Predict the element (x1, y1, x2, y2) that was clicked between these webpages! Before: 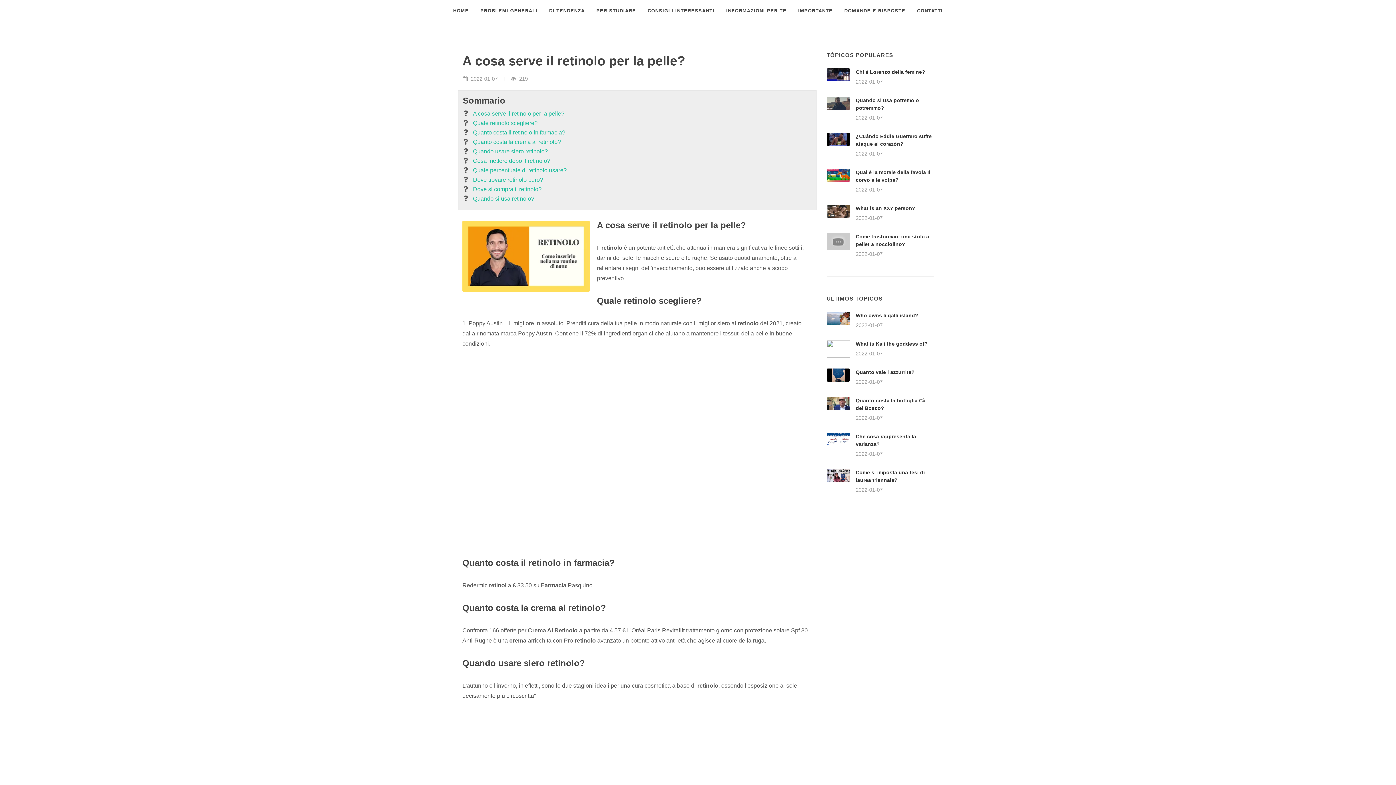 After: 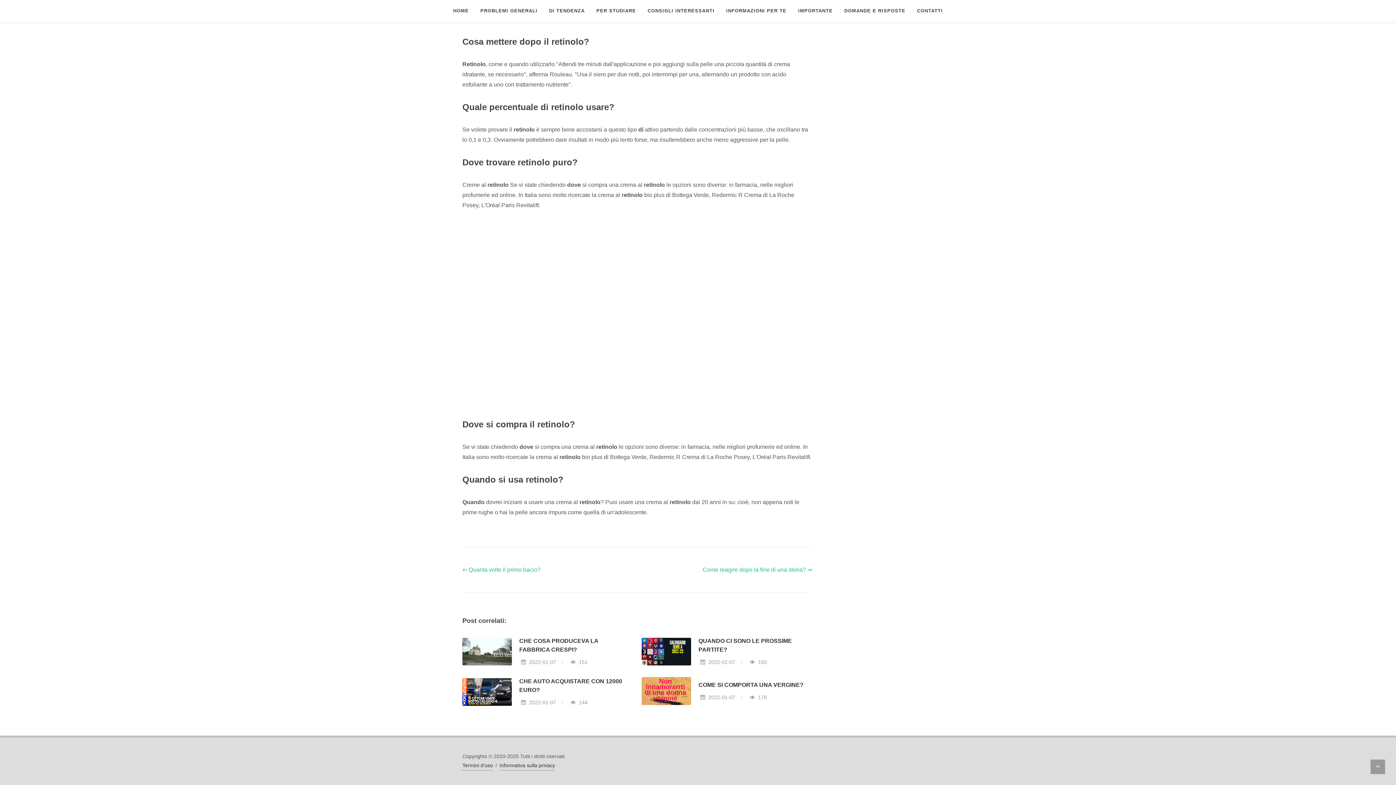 Action: label: Cosa mettere dopo il retinolo? bbox: (473, 156, 550, 165)